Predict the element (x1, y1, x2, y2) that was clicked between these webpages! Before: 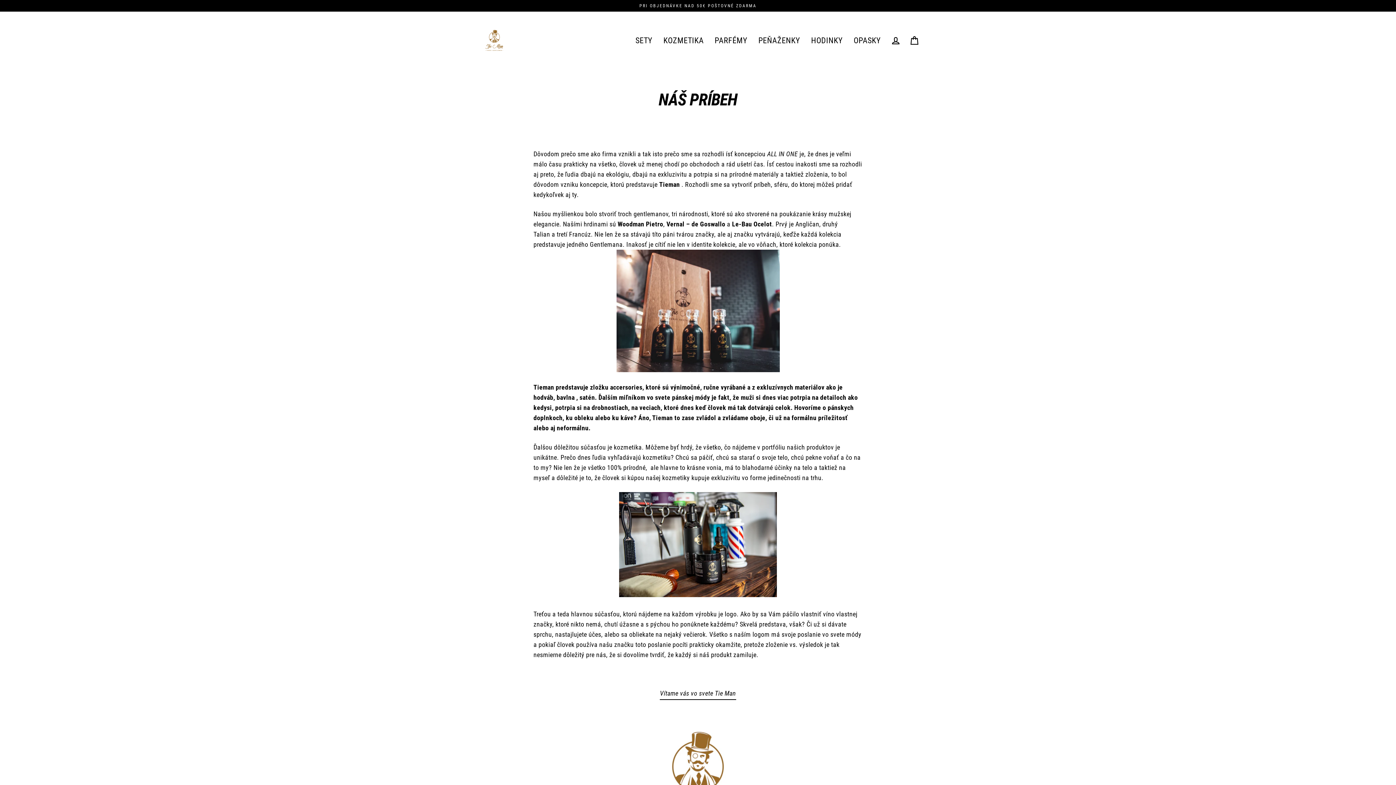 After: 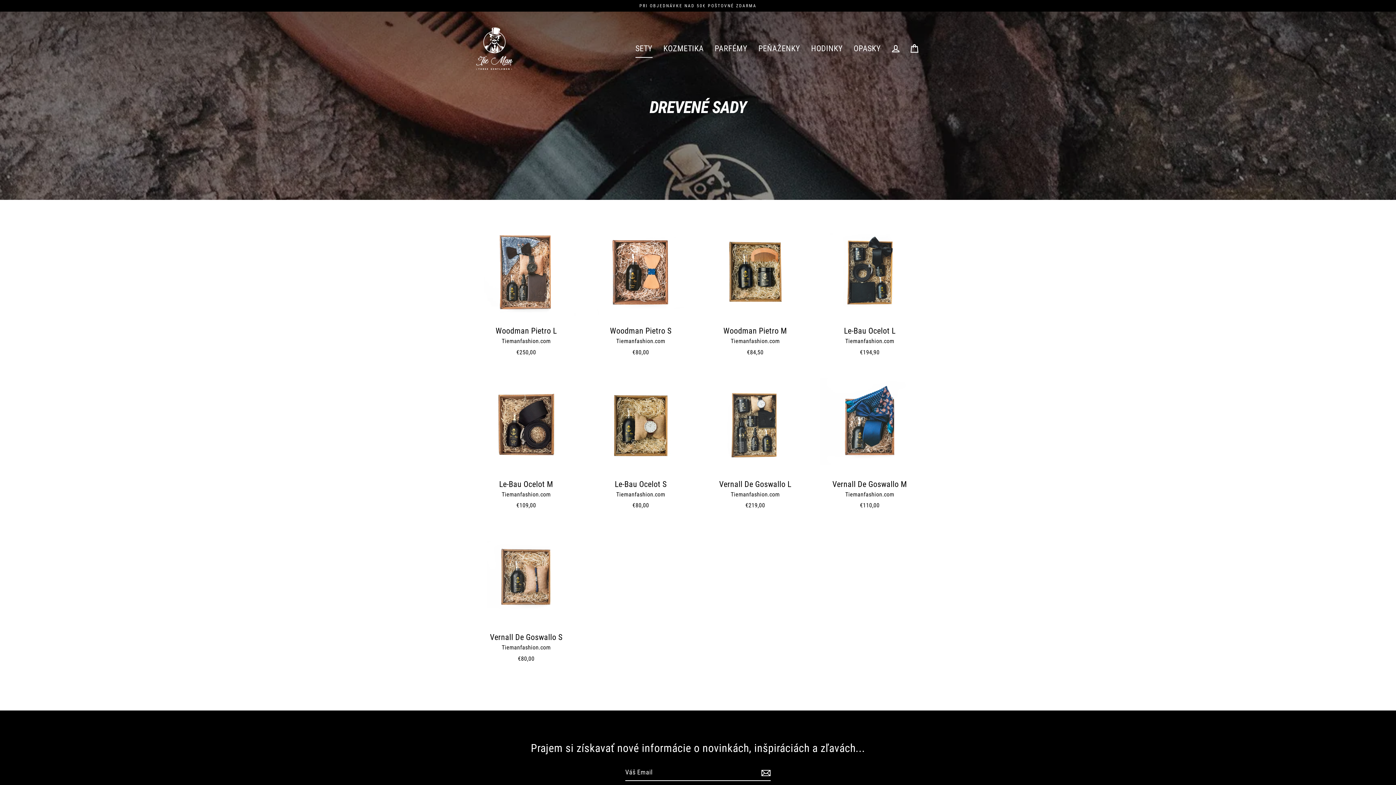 Action: bbox: (630, 31, 658, 49) label: SETY